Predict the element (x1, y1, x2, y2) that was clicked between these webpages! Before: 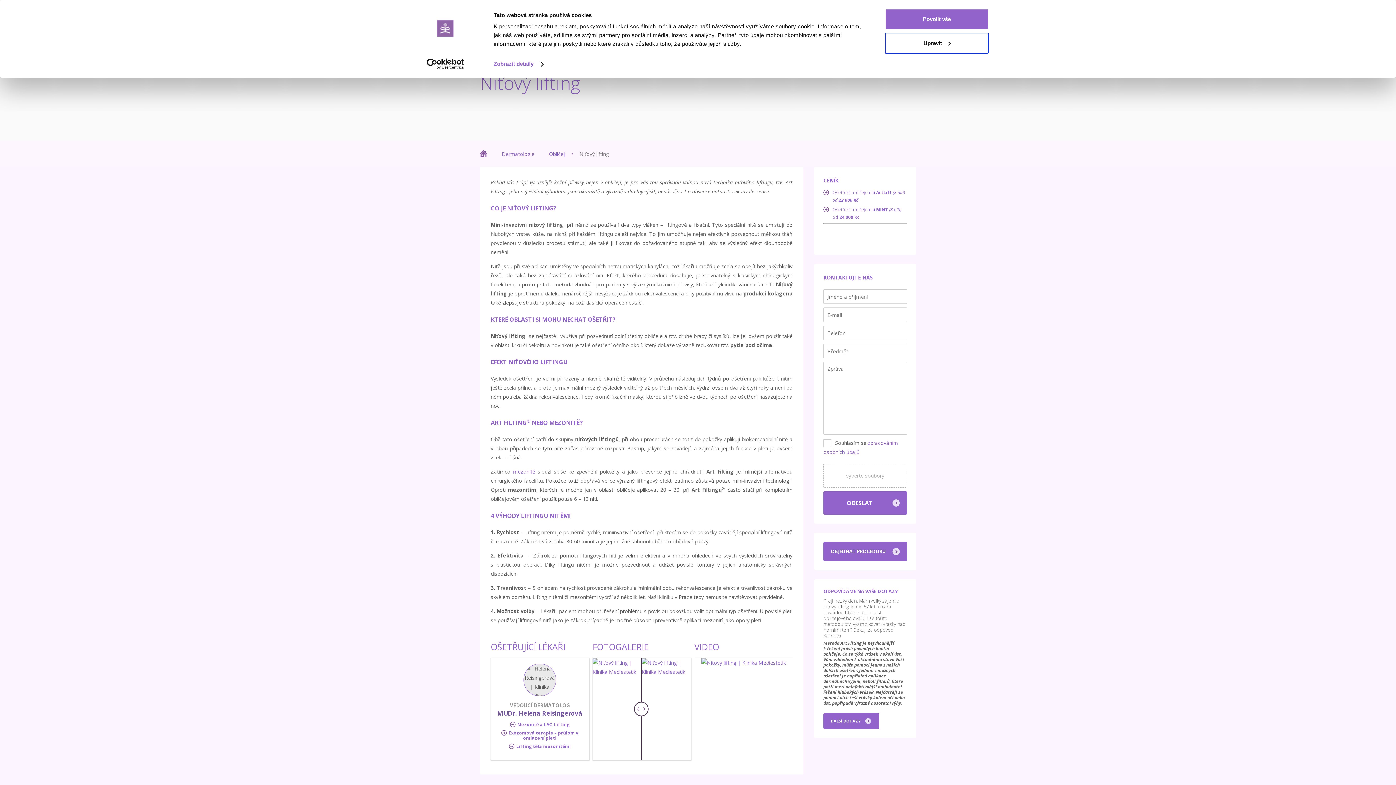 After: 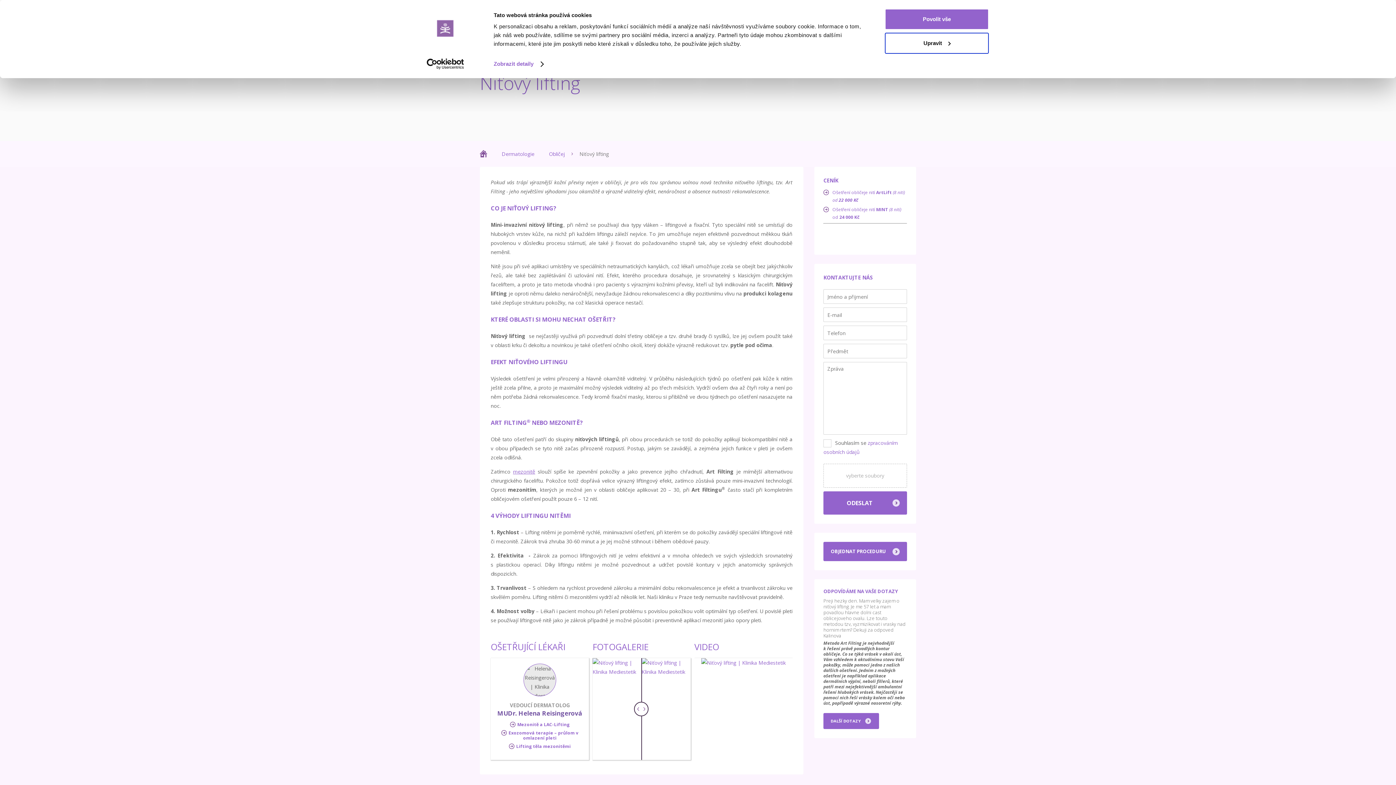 Action: label: mezonitě bbox: (513, 468, 535, 475)